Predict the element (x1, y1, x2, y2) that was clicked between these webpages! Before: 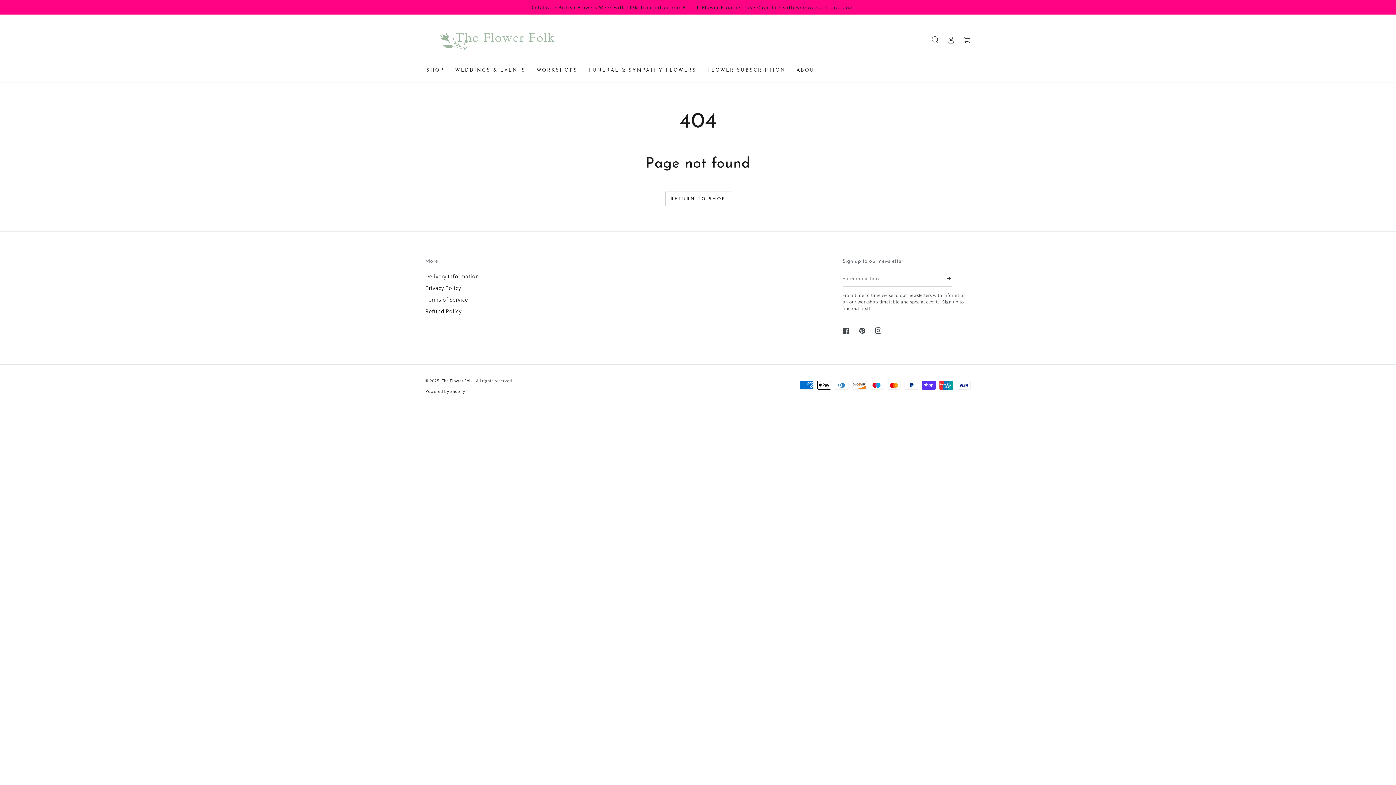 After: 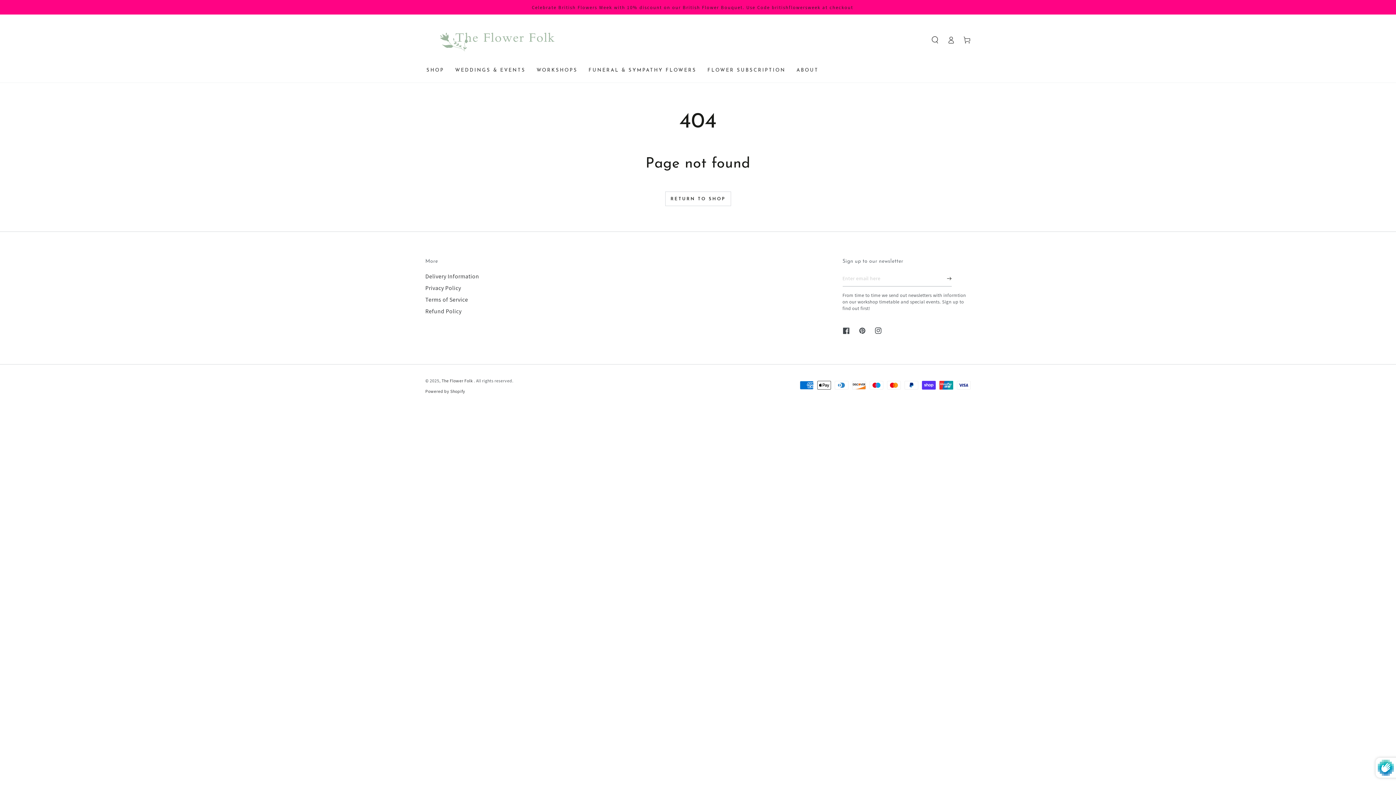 Action: bbox: (947, 270, 951, 286) label: Subscribe